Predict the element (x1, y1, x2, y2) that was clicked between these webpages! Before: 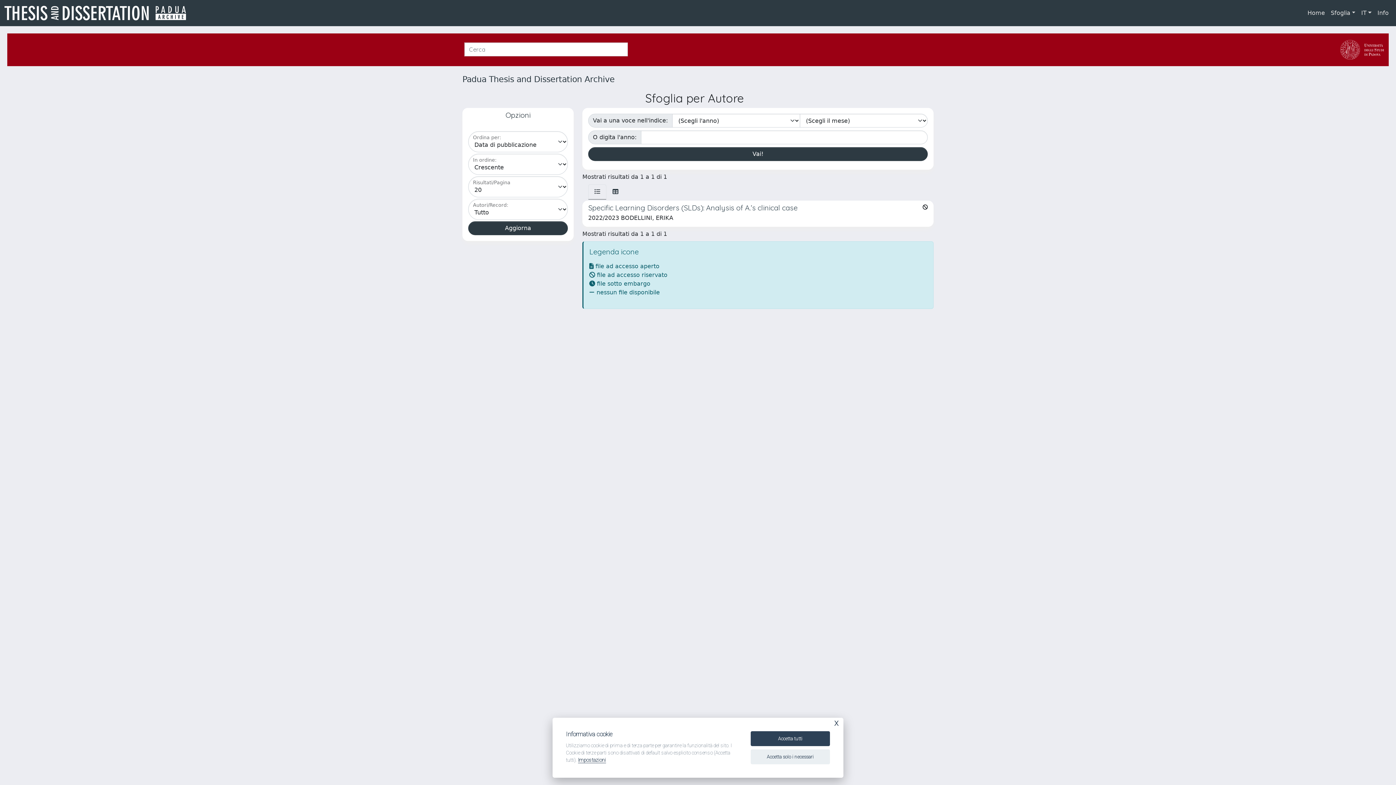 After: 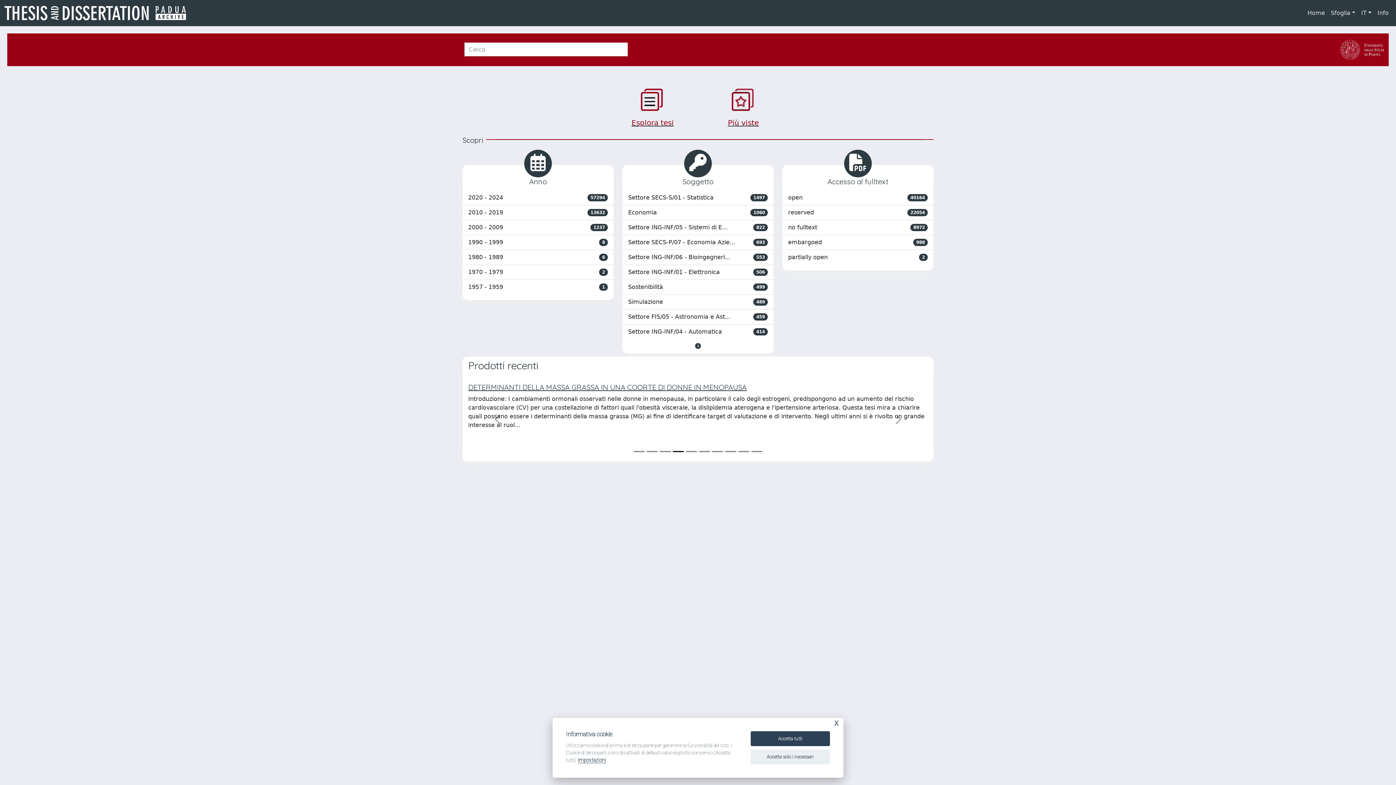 Action: bbox: (462, 74, 614, 84) label: Padua Thesis and Dissertation Archive